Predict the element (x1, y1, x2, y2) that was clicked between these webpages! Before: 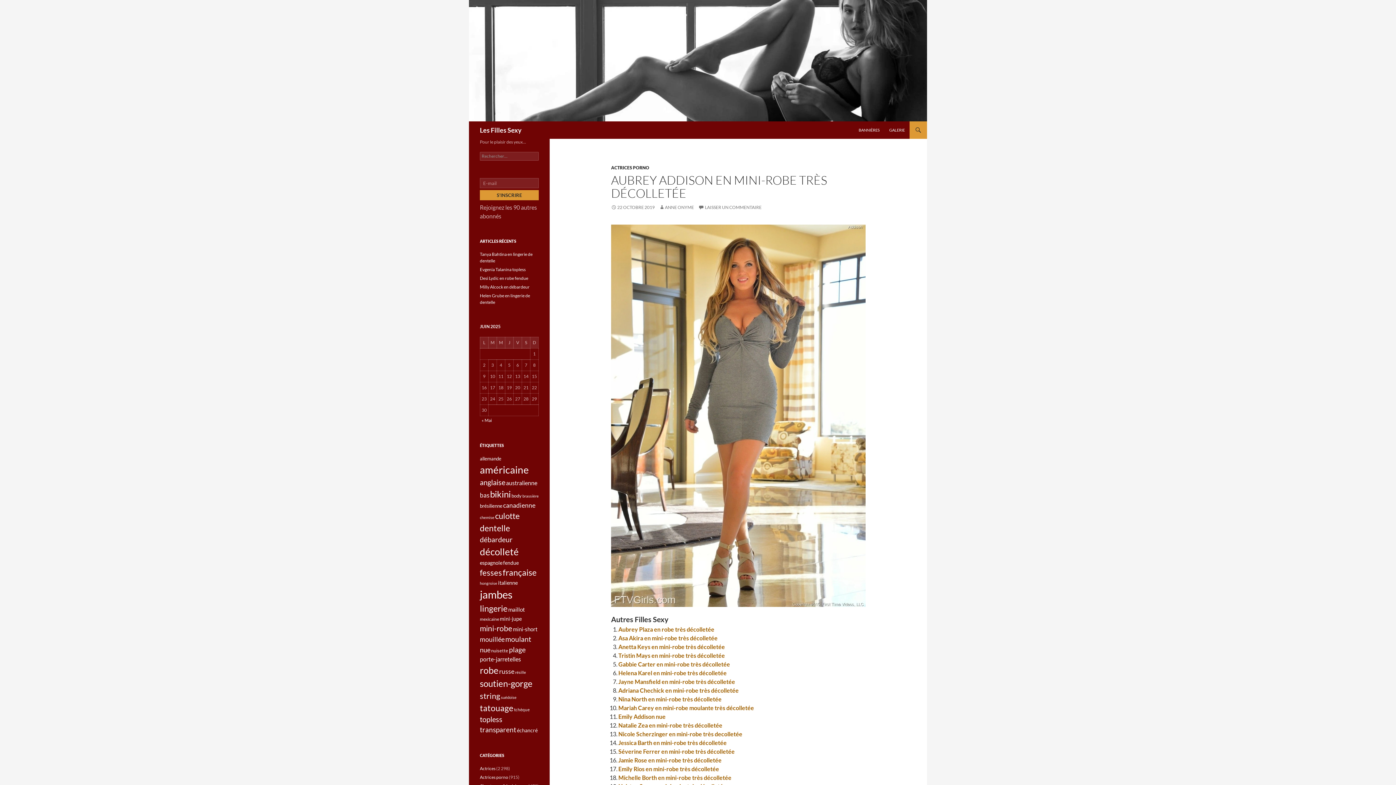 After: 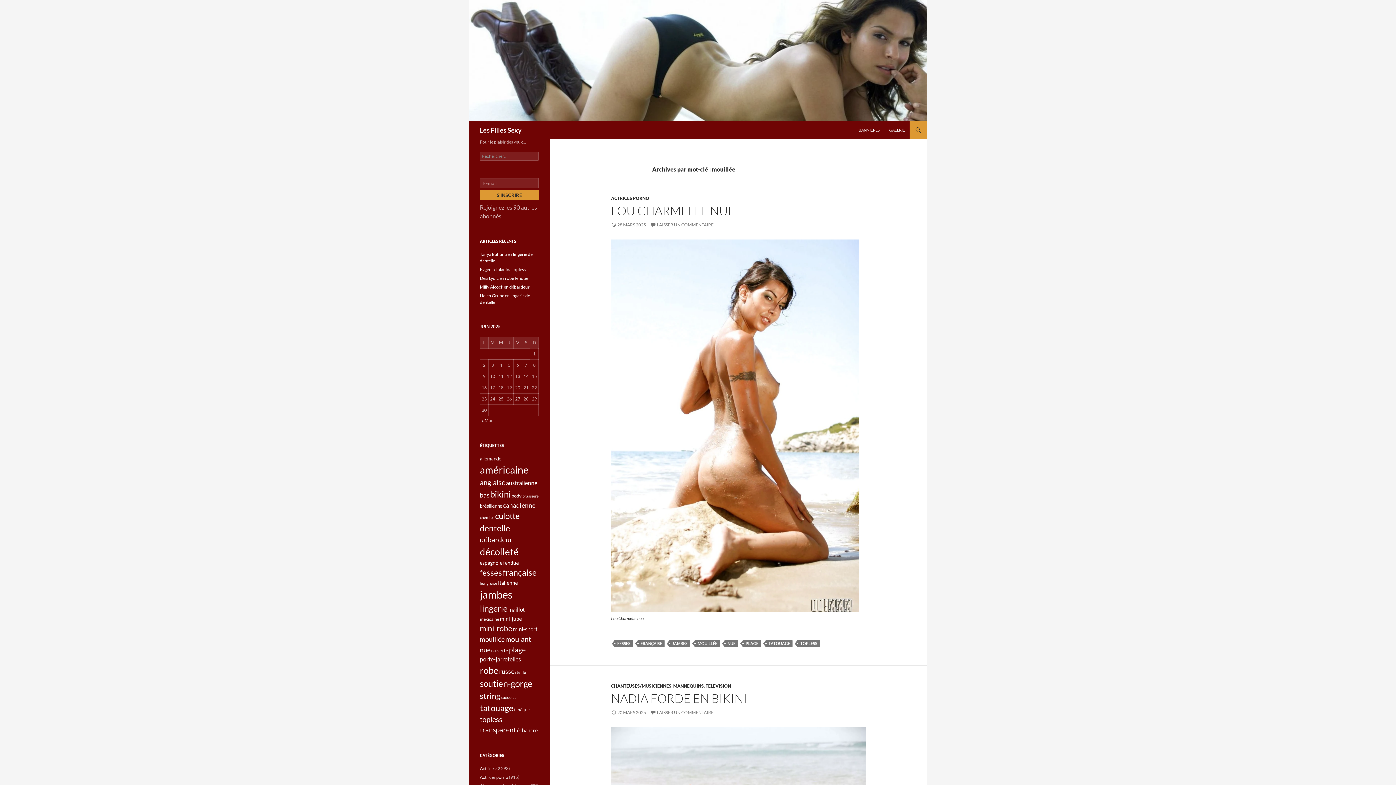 Action: label: mouillée (218 éléments) bbox: (480, 635, 504, 643)